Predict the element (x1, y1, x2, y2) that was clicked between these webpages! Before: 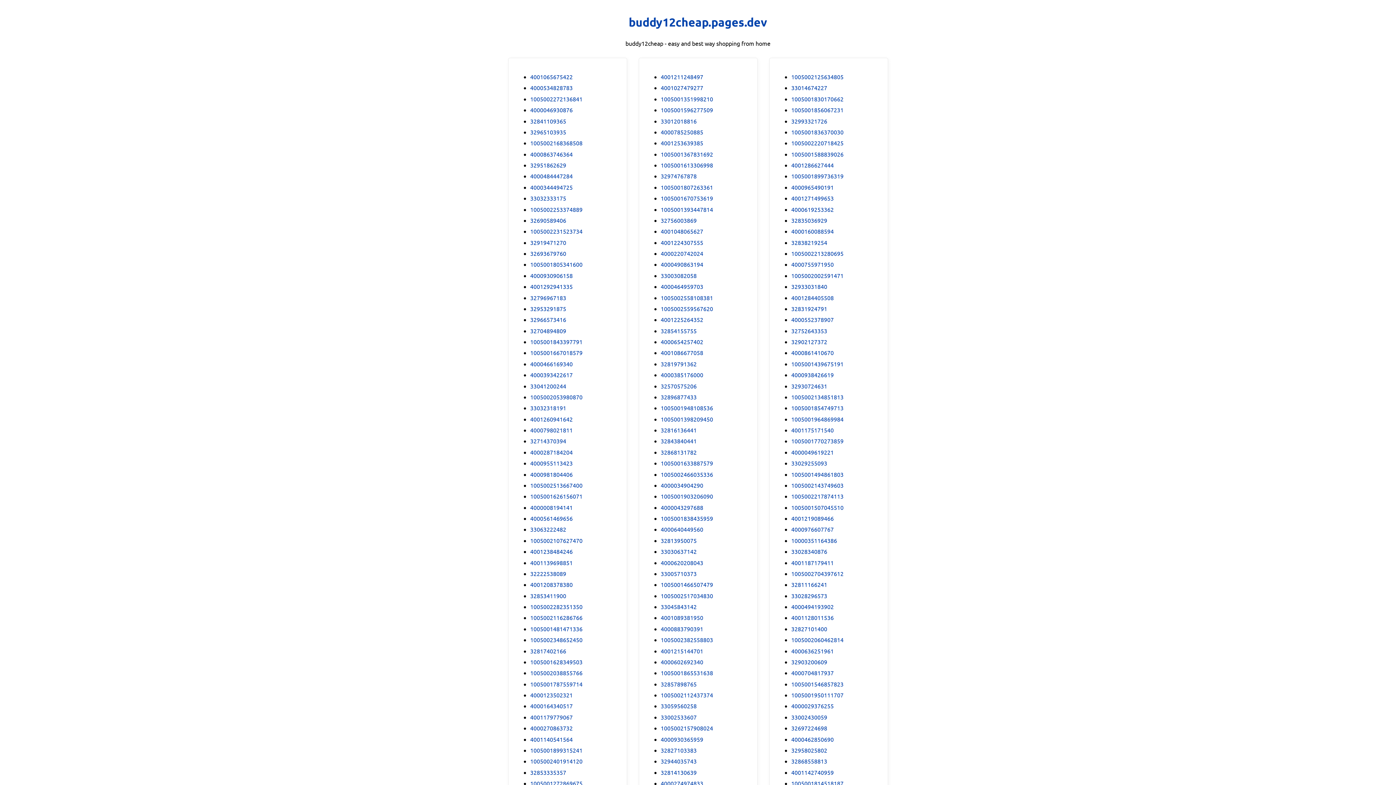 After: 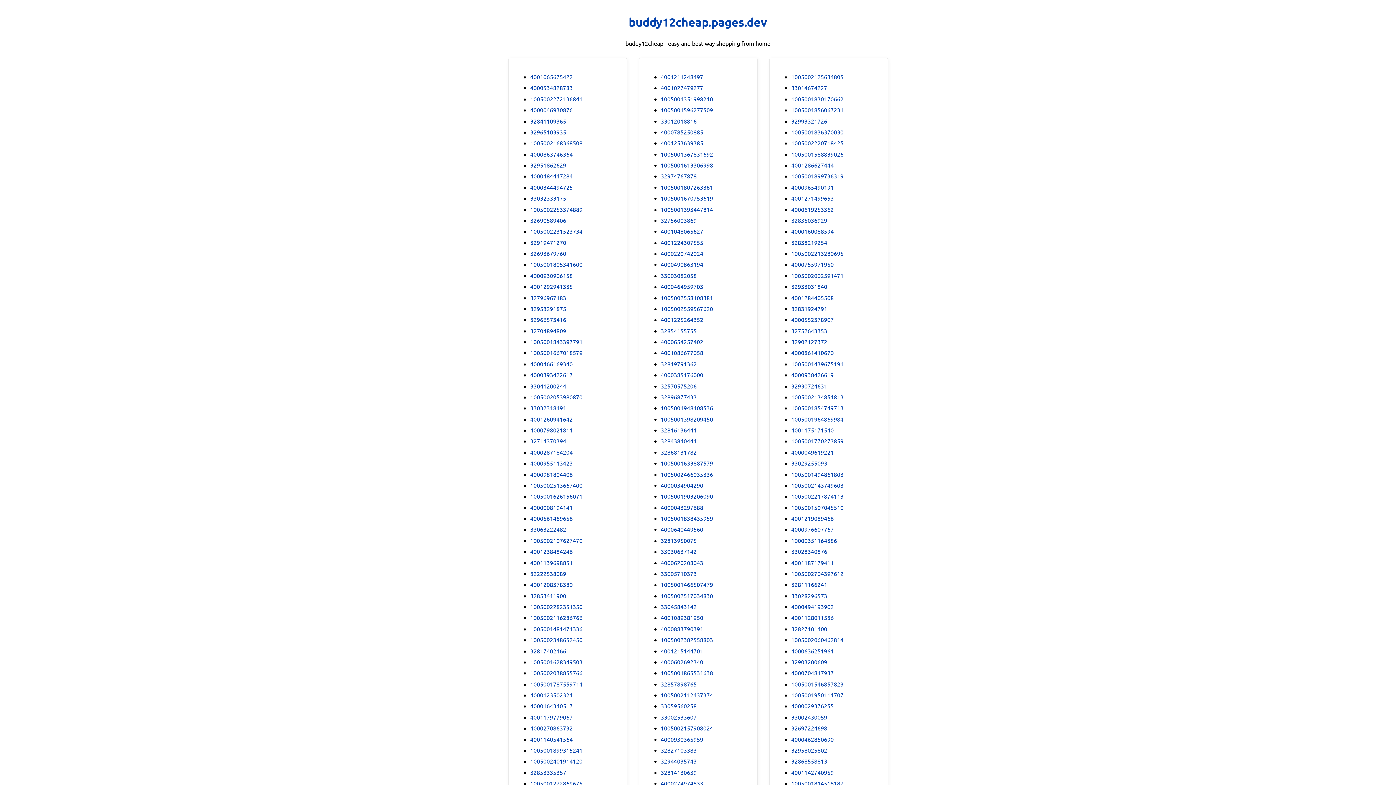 Action: bbox: (660, 392, 696, 401) label: 32896877433